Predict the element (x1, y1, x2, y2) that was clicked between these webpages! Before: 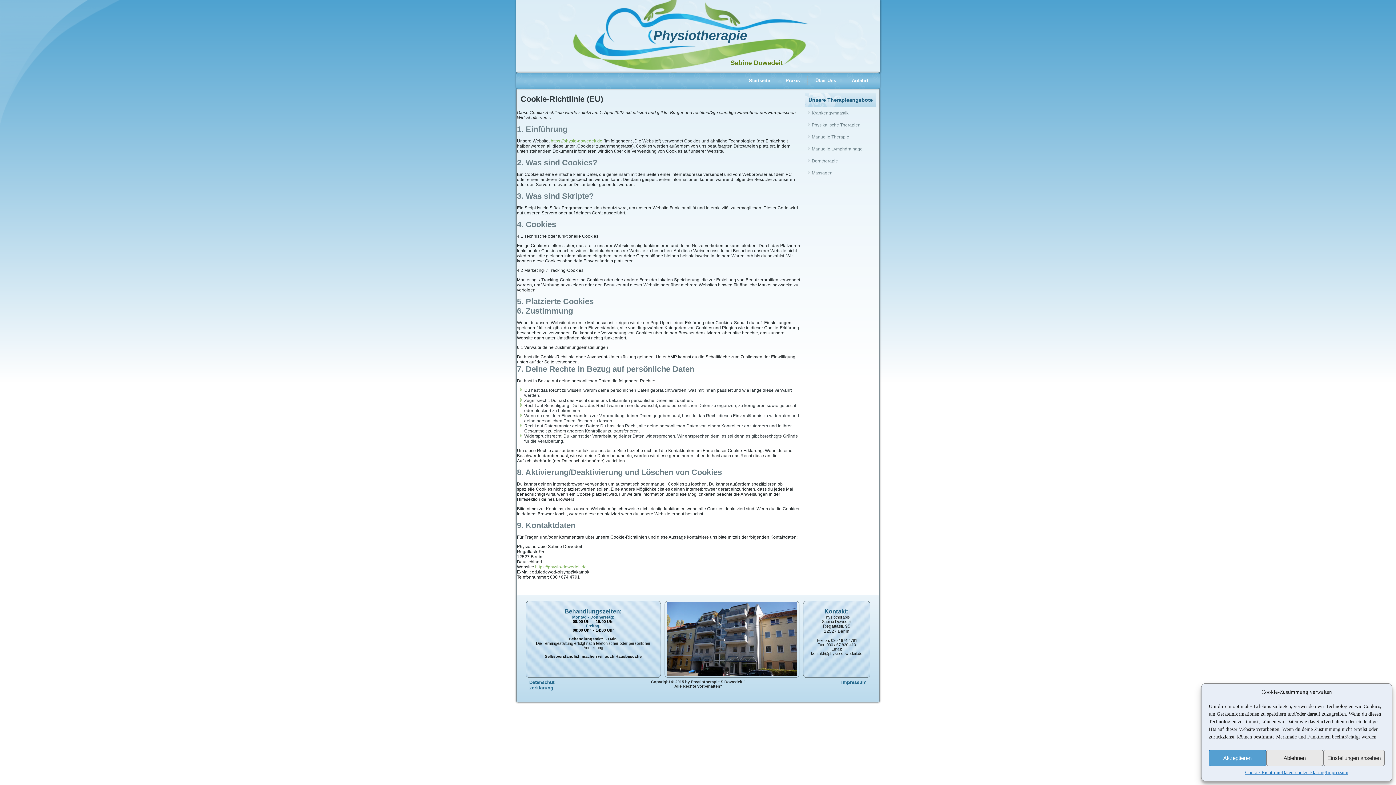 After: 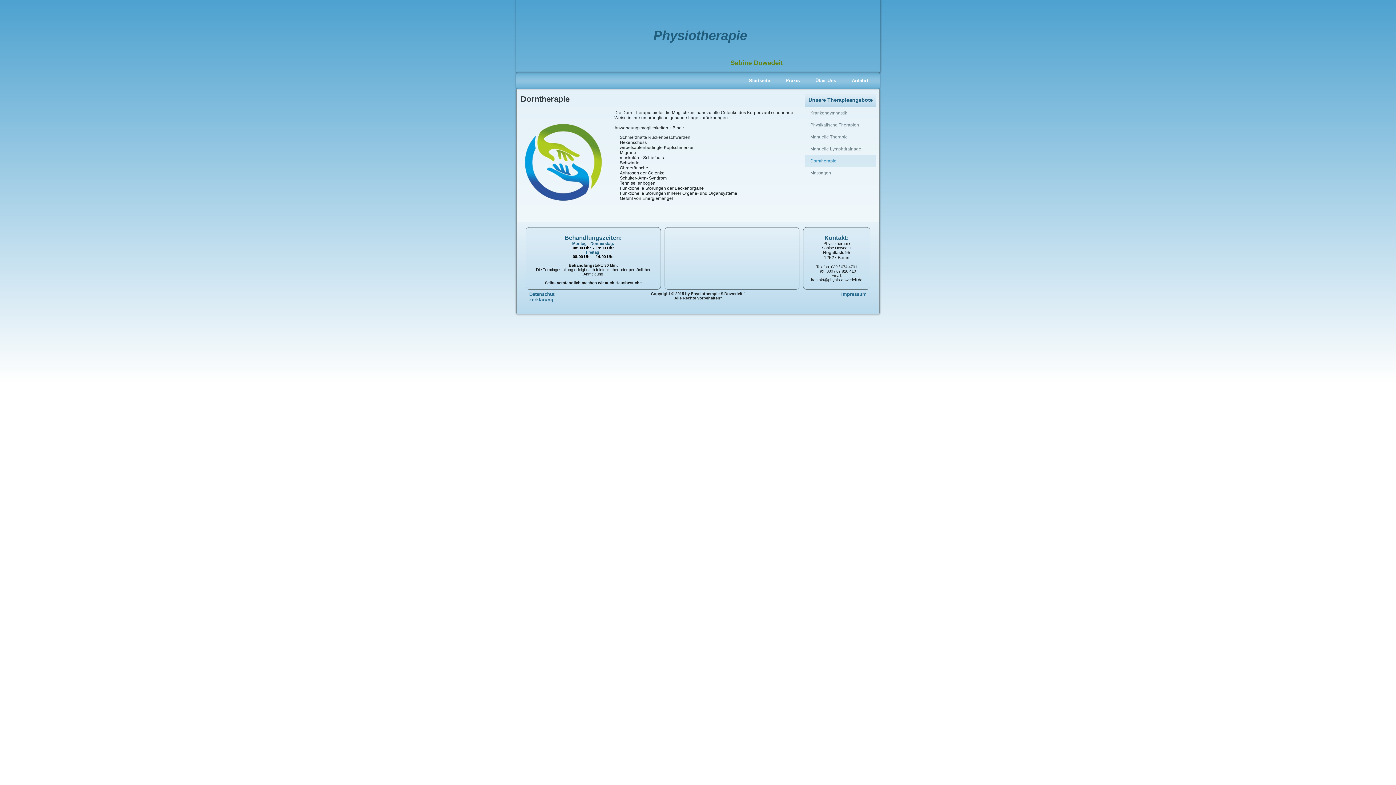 Action: label: Dorntherapie bbox: (805, 155, 876, 166)